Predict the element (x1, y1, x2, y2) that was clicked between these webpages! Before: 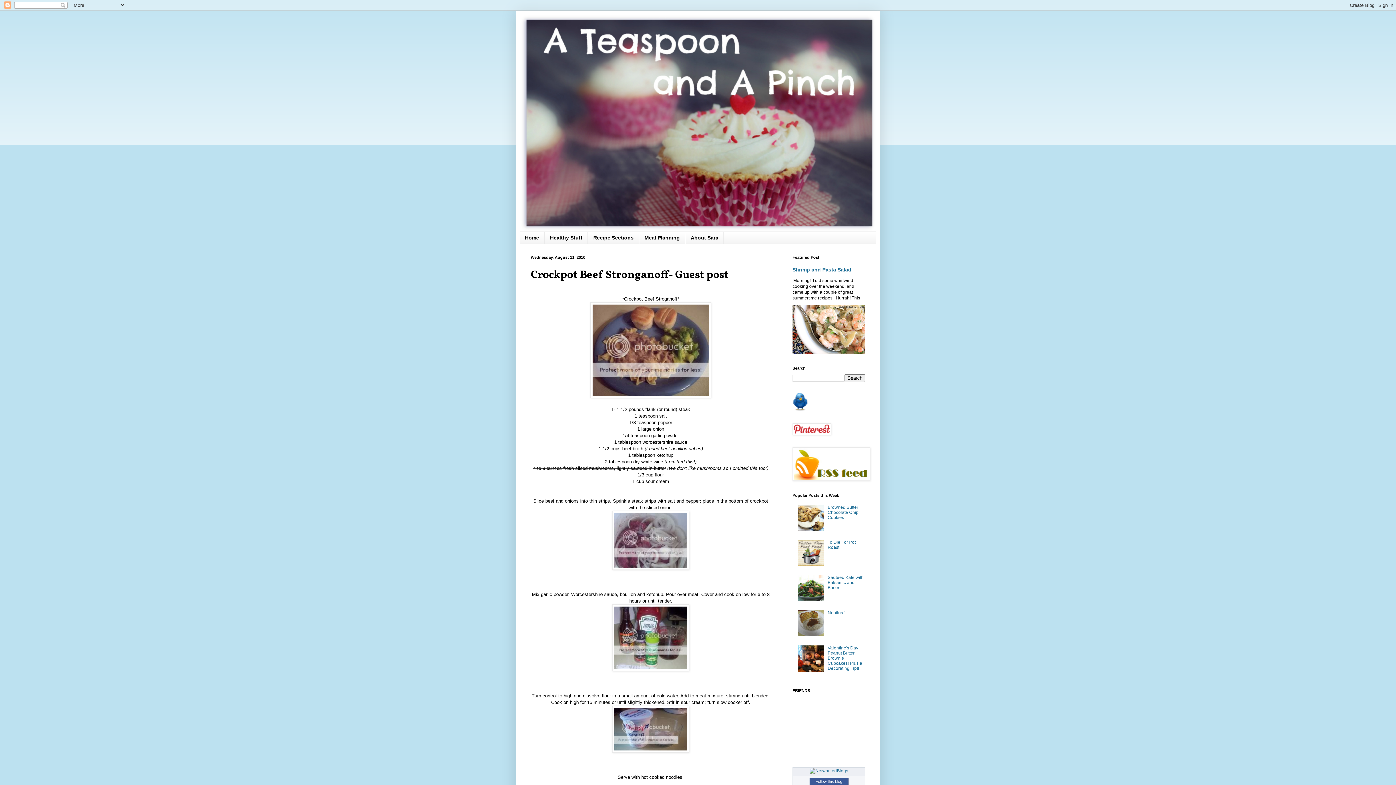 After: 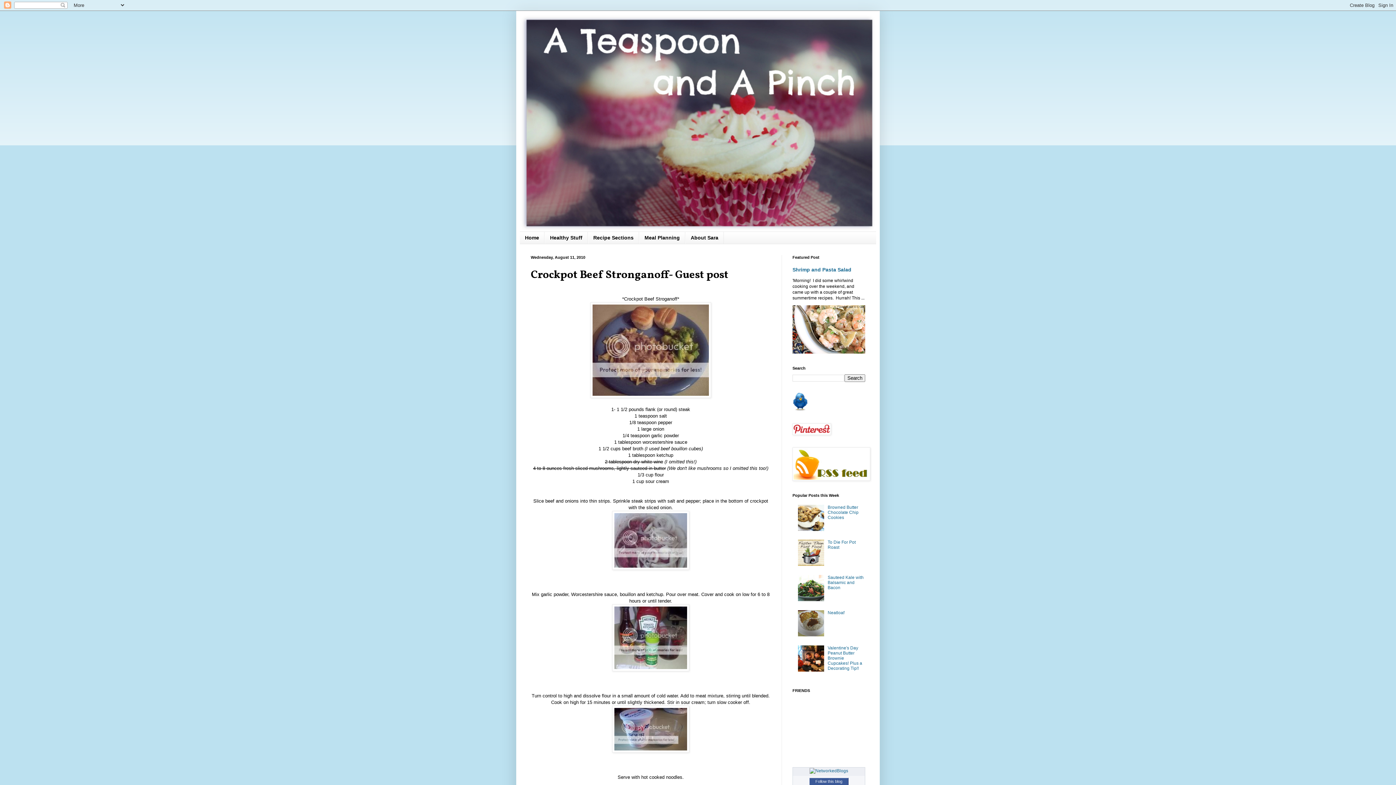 Action: bbox: (612, 667, 689, 672)